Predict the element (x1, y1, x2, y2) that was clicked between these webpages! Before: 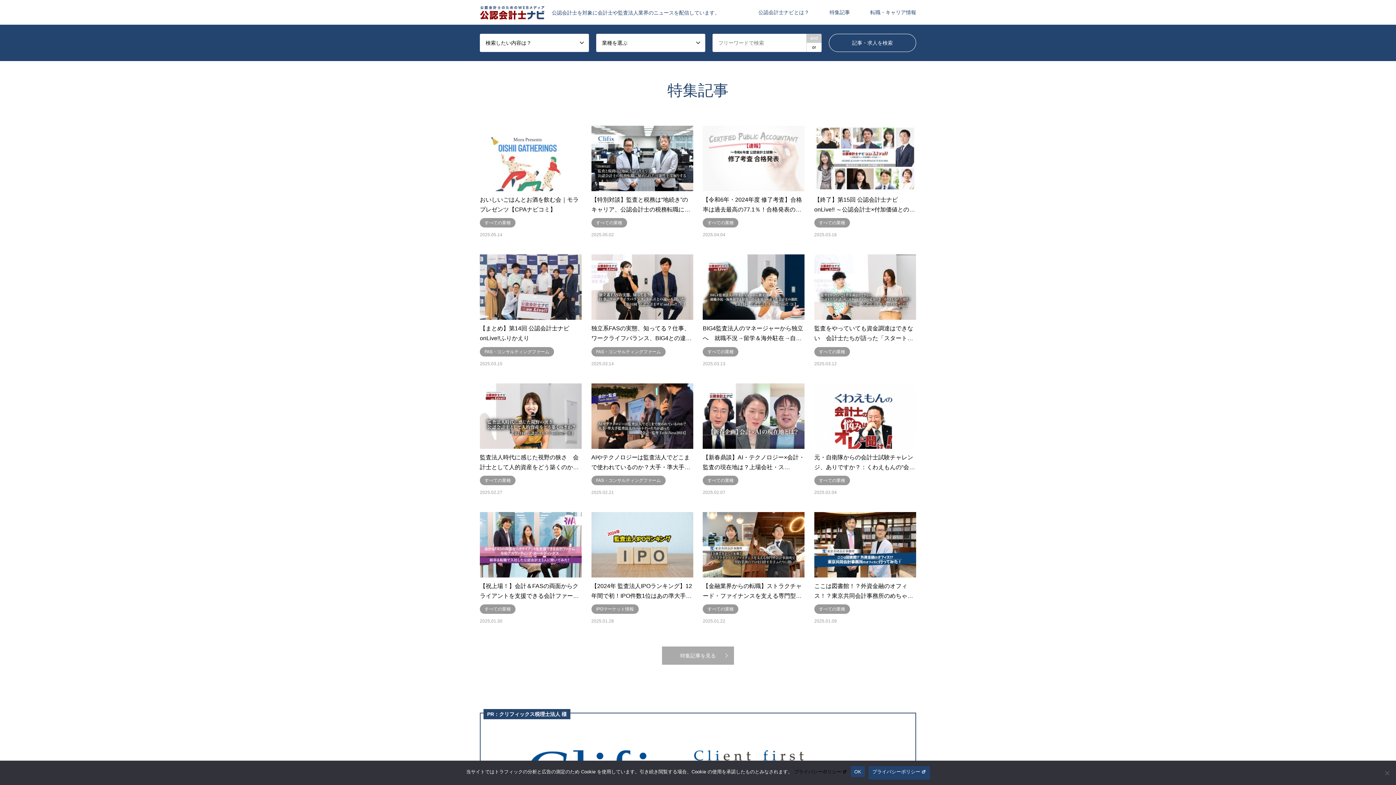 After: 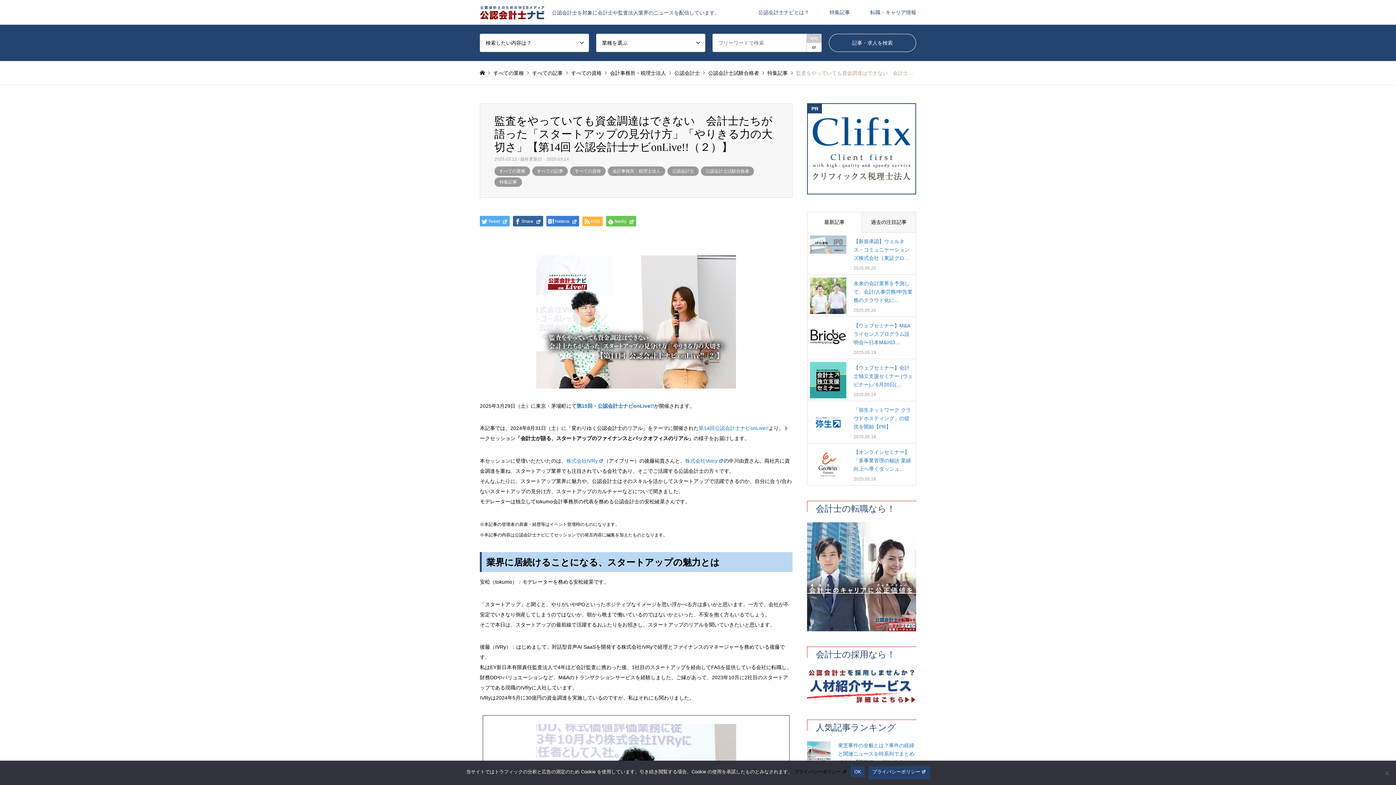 Action: label: 監査をやっていても資金調達はできない　会計士たちが語った「スタート…
すべての業種
2025.03.12 bbox: (814, 254, 916, 366)